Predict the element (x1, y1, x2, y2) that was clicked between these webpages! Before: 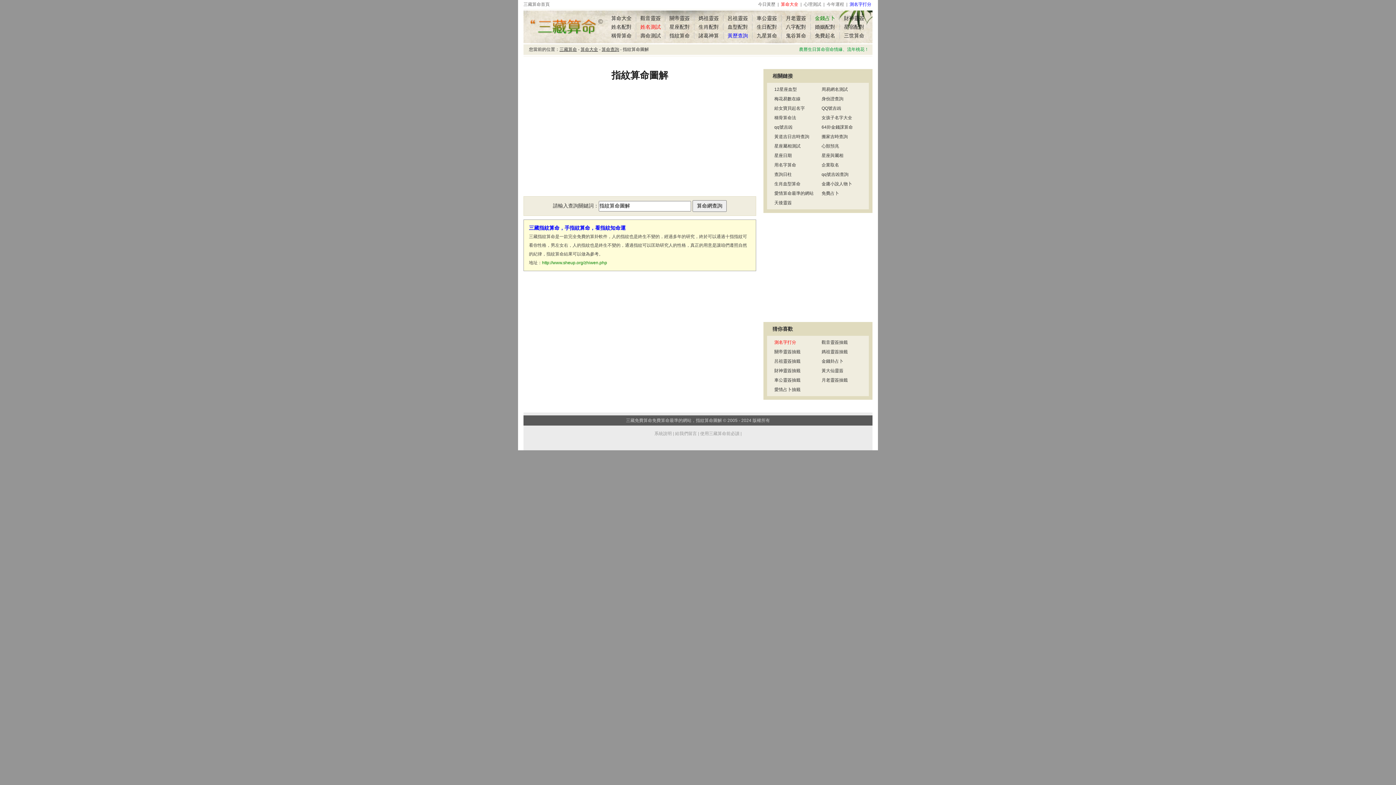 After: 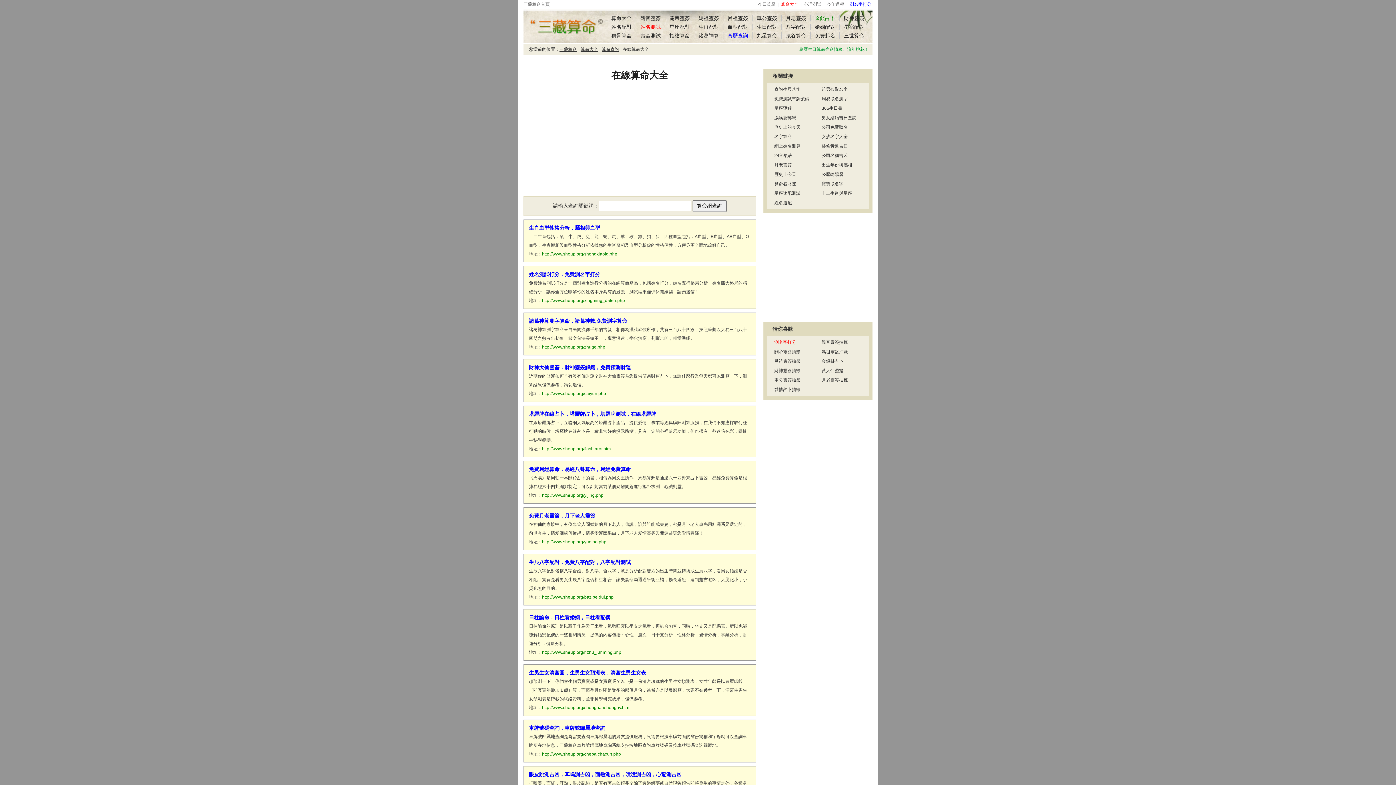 Action: label: 身份證查詢 bbox: (821, 96, 843, 101)